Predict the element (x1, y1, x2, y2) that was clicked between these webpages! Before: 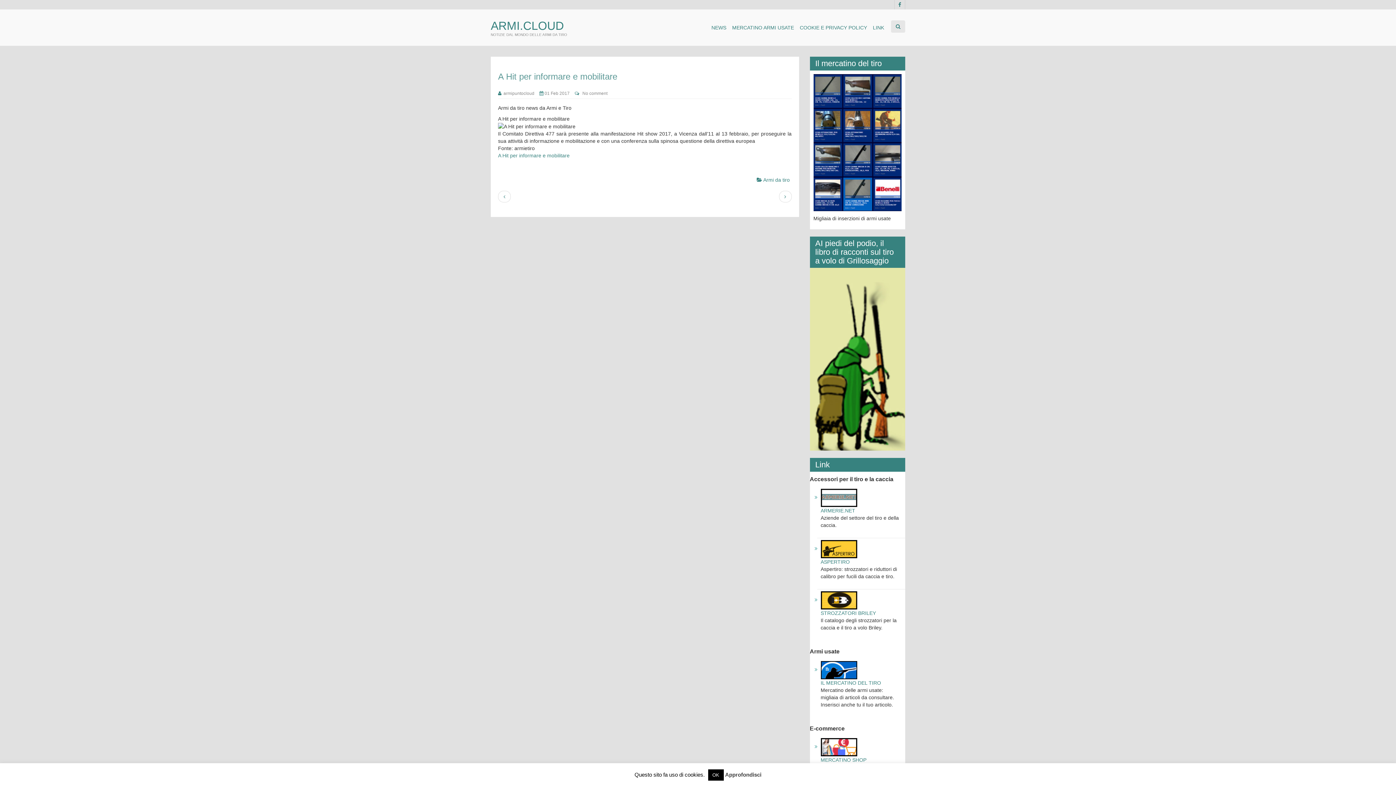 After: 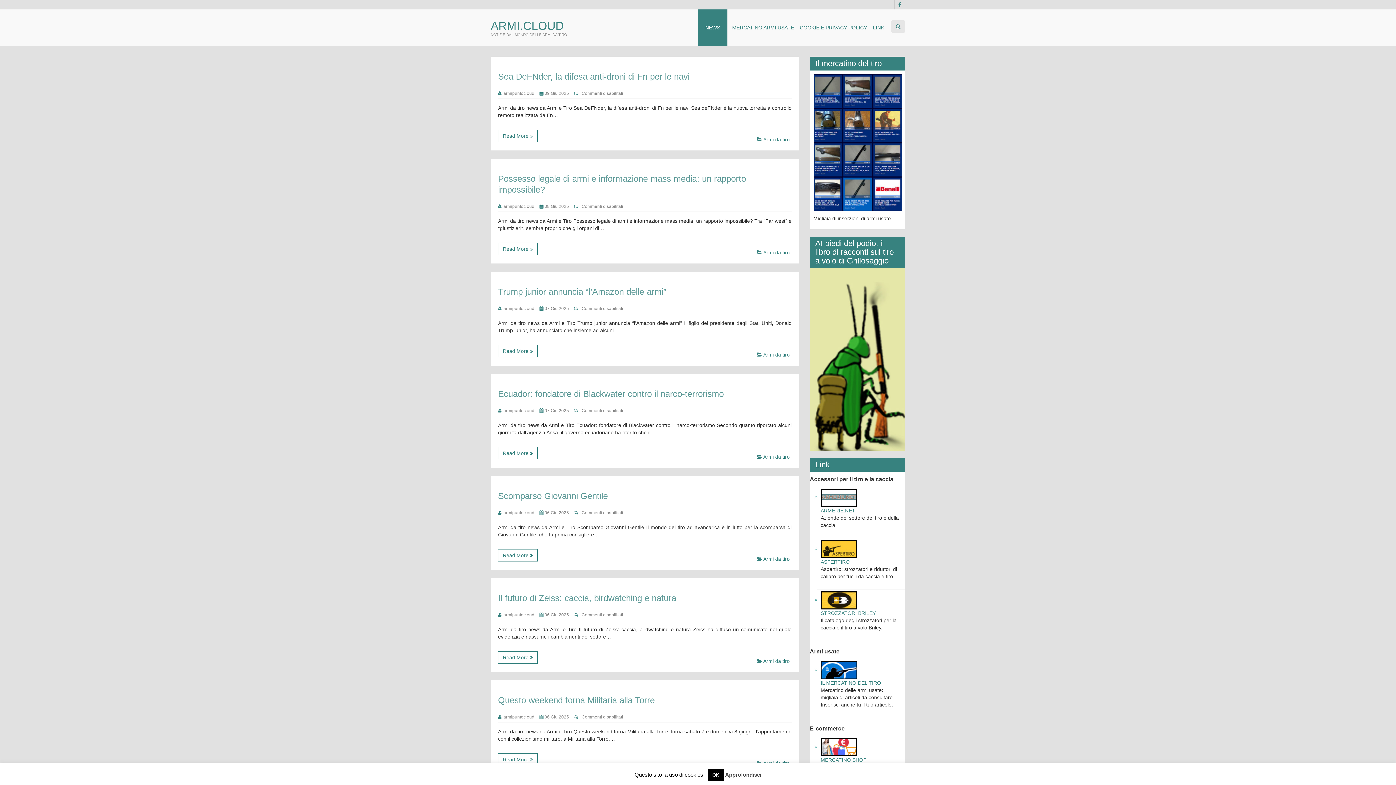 Action: label: ARMI.CLOUD bbox: (490, 19, 564, 32)